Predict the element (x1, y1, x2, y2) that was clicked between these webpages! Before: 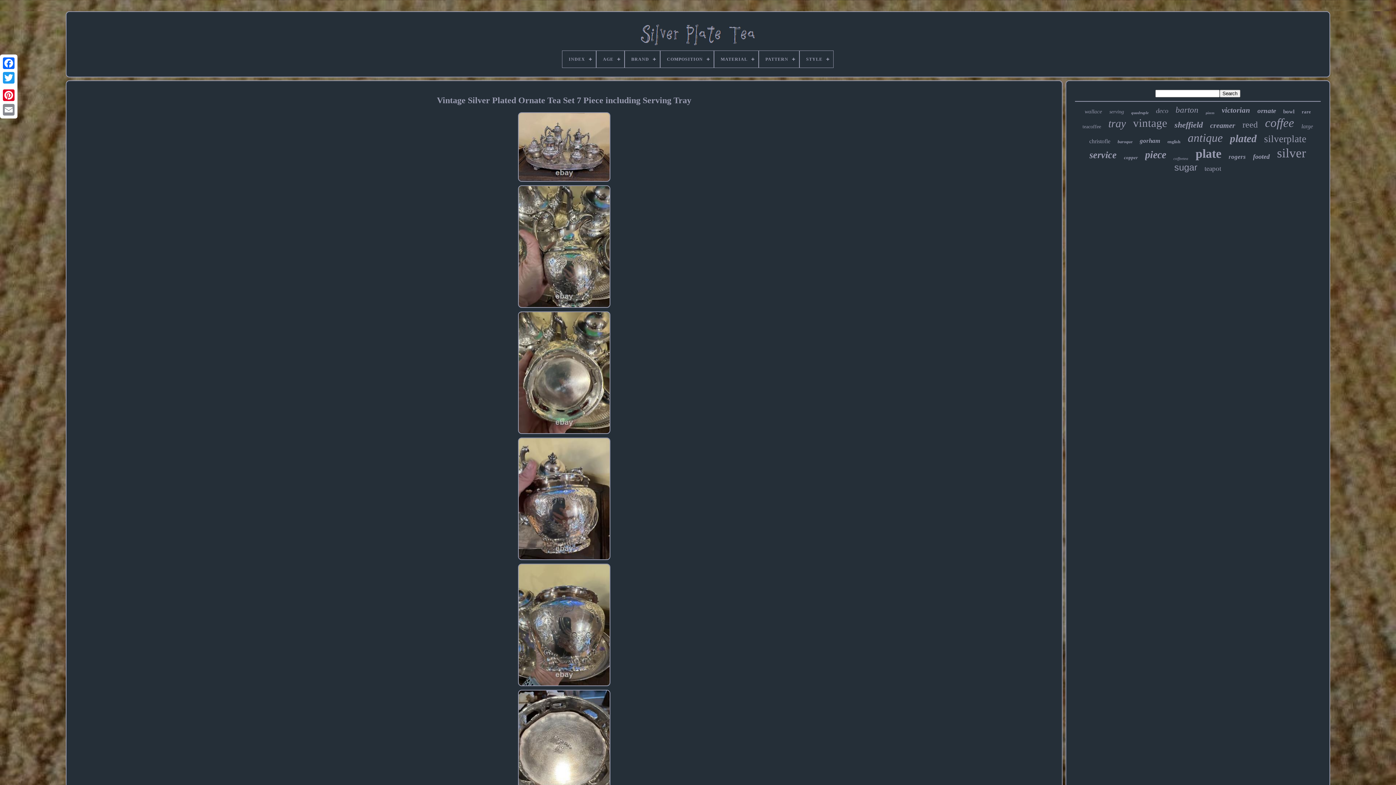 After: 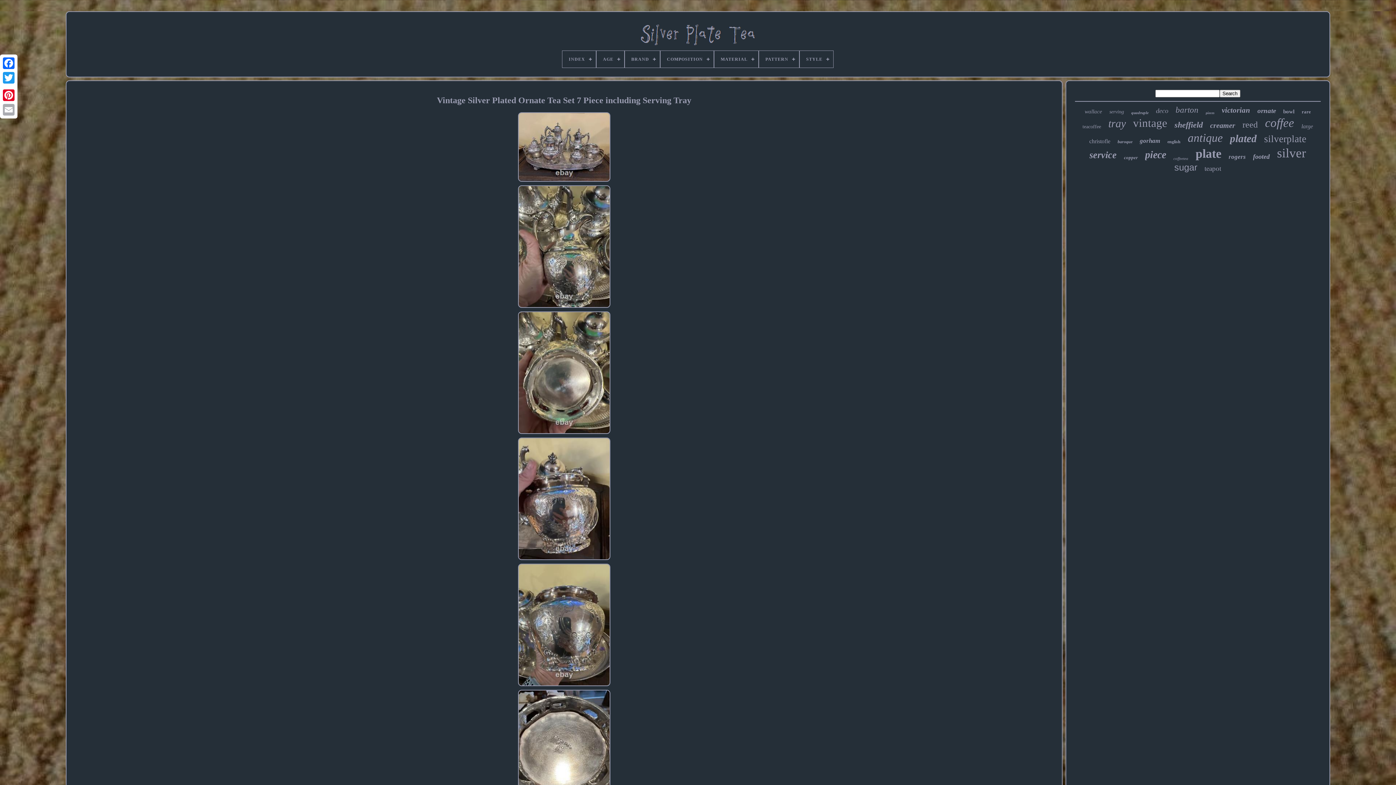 Action: bbox: (1, 102, 16, 117)